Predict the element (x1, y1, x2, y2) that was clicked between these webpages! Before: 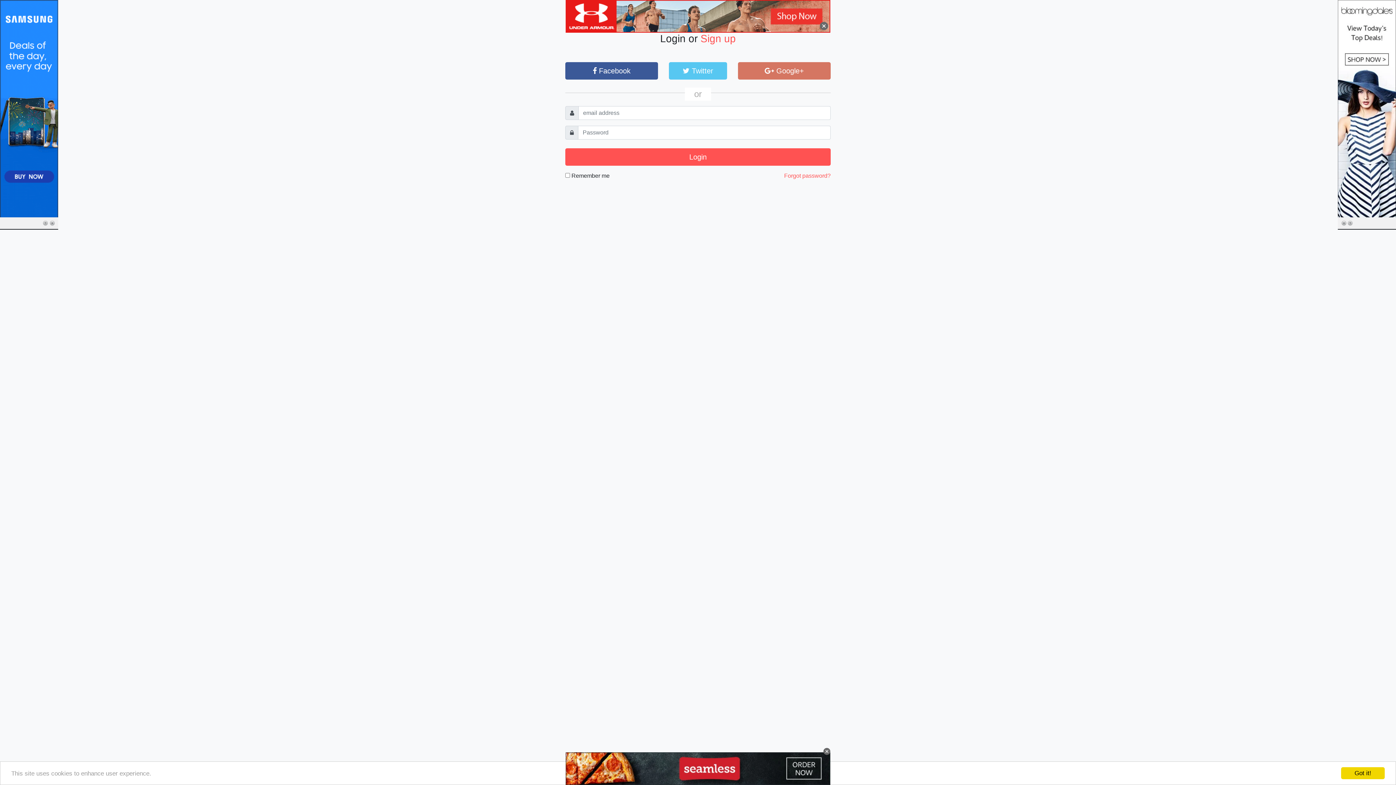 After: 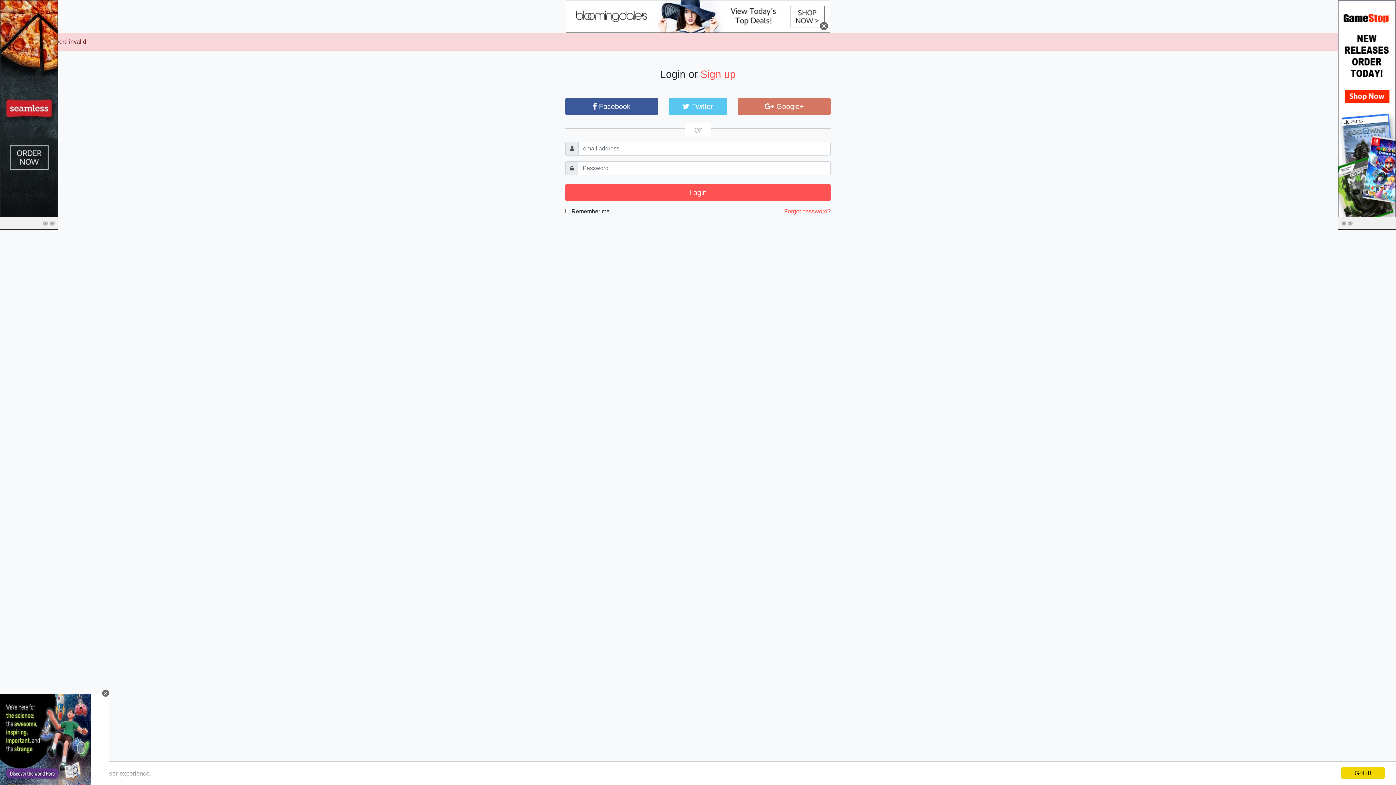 Action: label: Login bbox: (565, 133, 830, 150)